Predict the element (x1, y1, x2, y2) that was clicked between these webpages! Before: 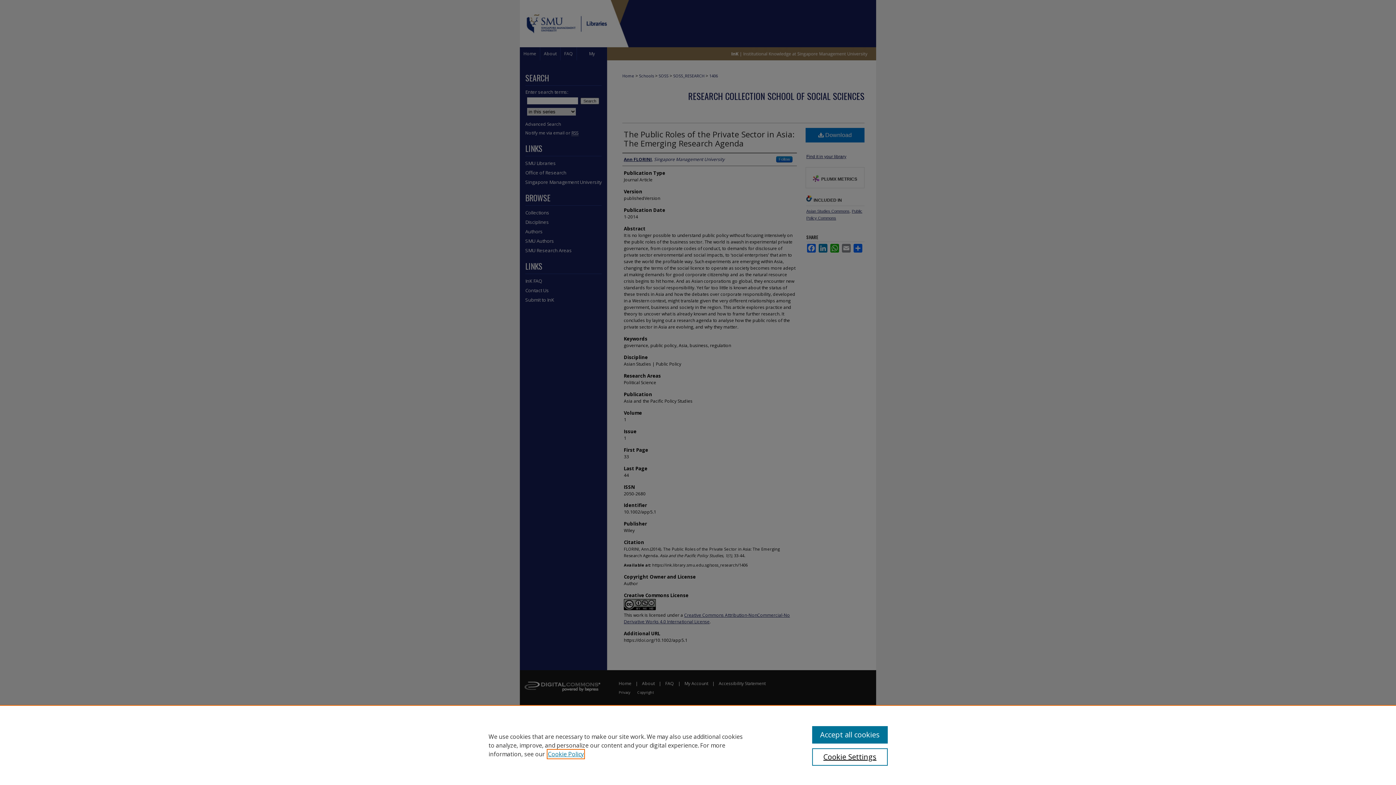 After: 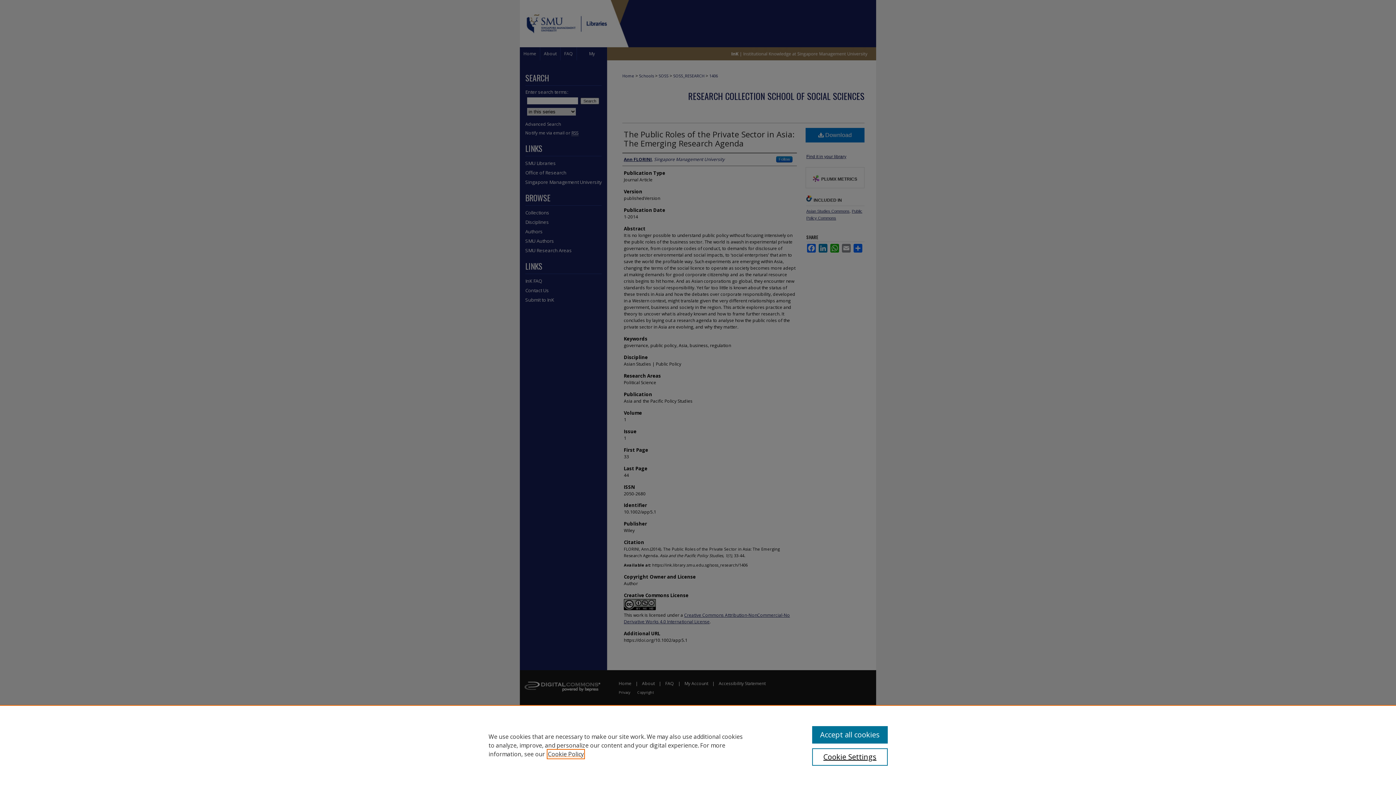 Action: bbox: (548, 750, 584, 758) label: , opens in a new tab